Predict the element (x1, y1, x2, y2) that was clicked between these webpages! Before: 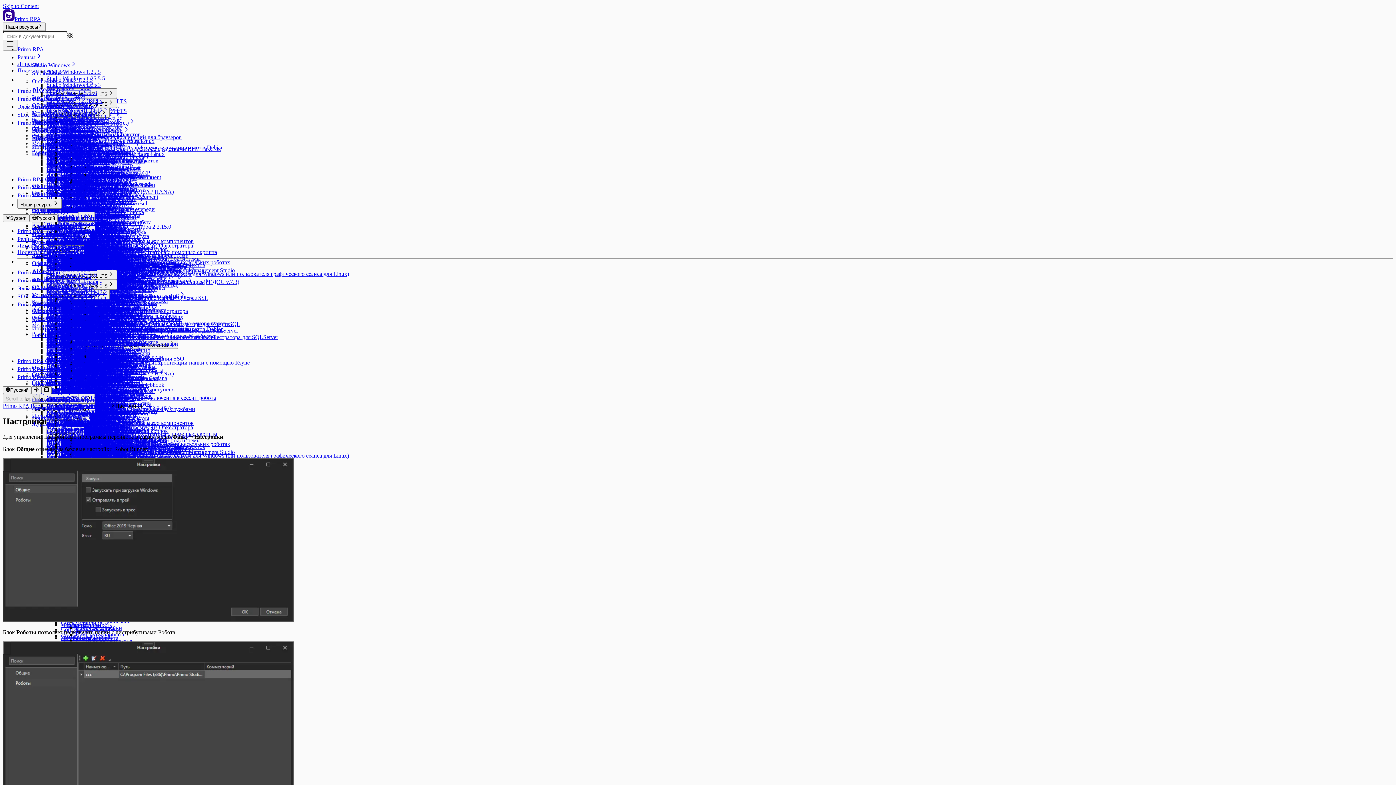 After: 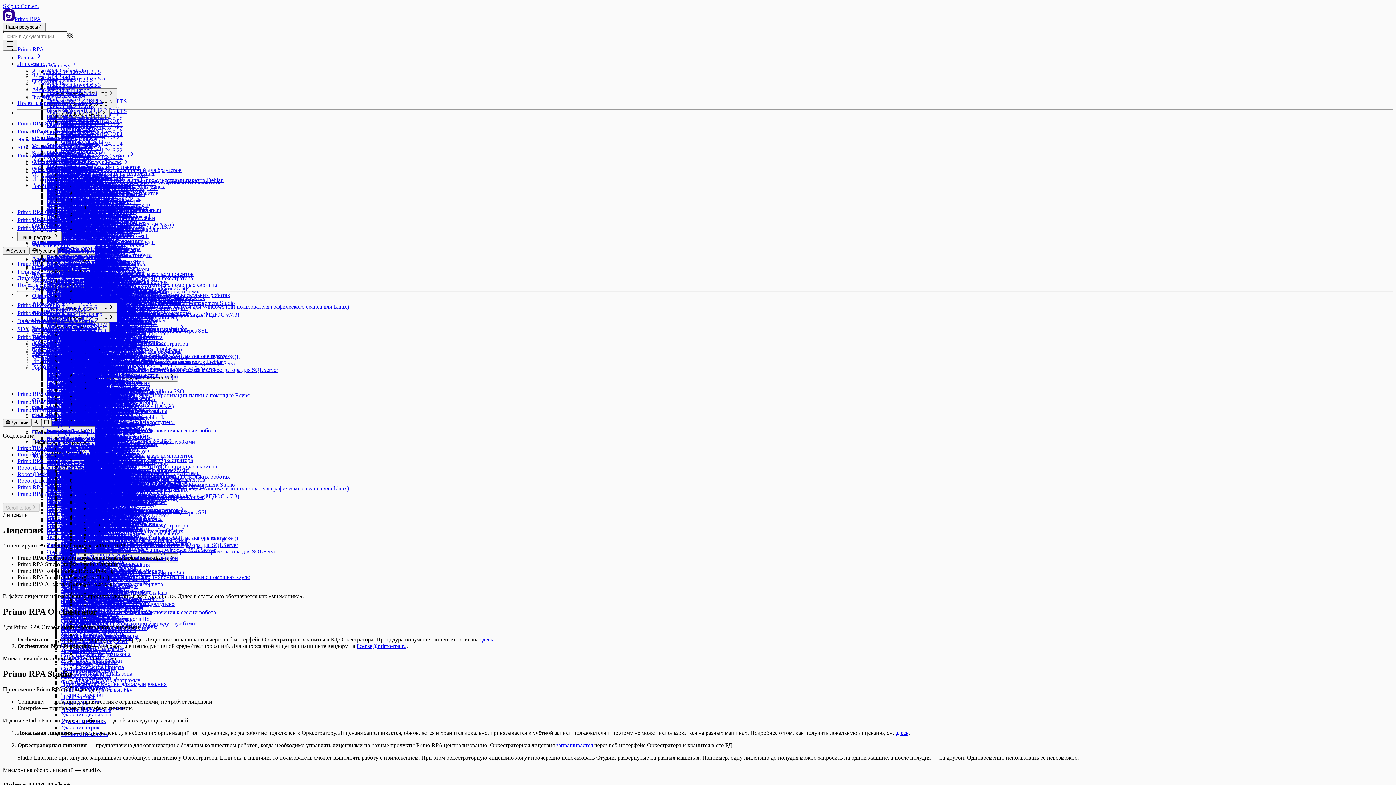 Action: label: Лицензии bbox: (17, 60, 42, 66)